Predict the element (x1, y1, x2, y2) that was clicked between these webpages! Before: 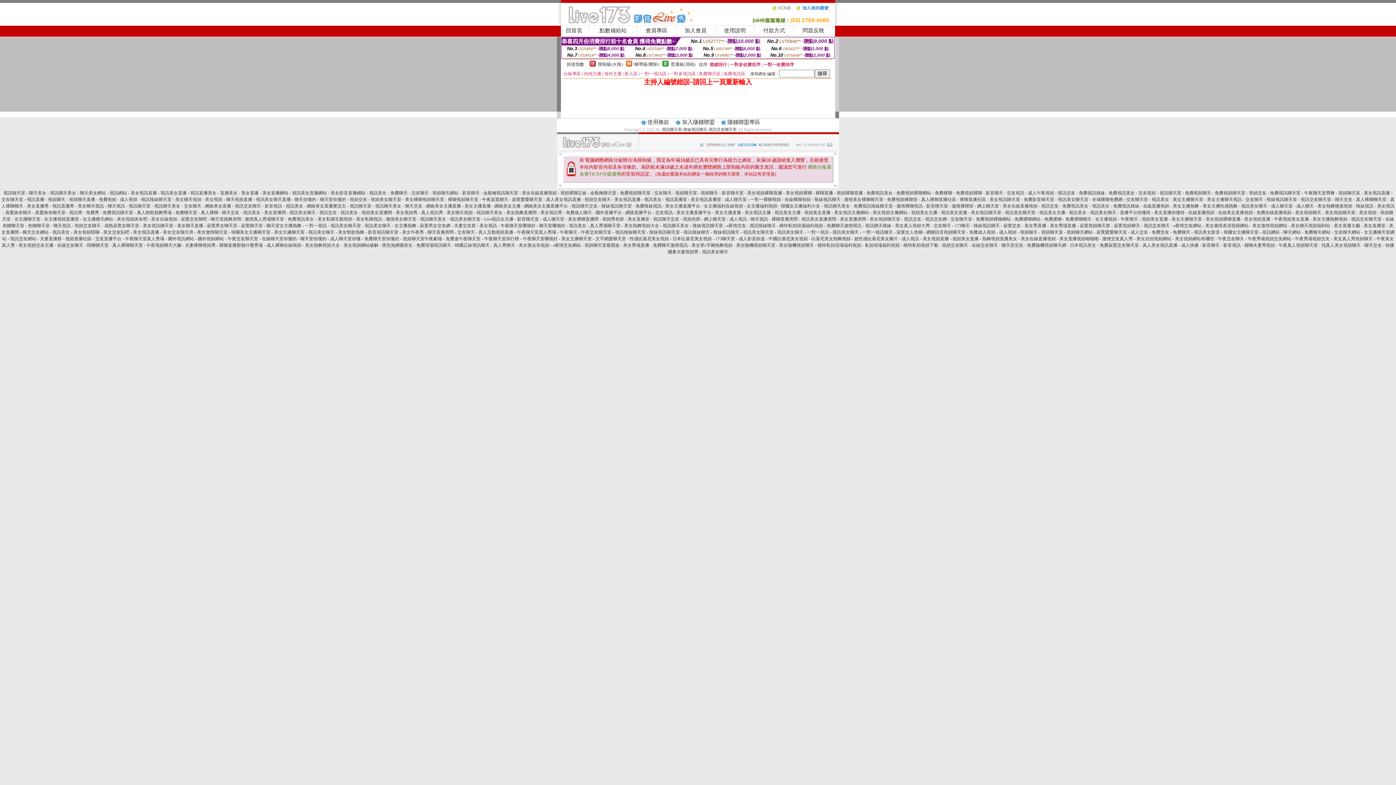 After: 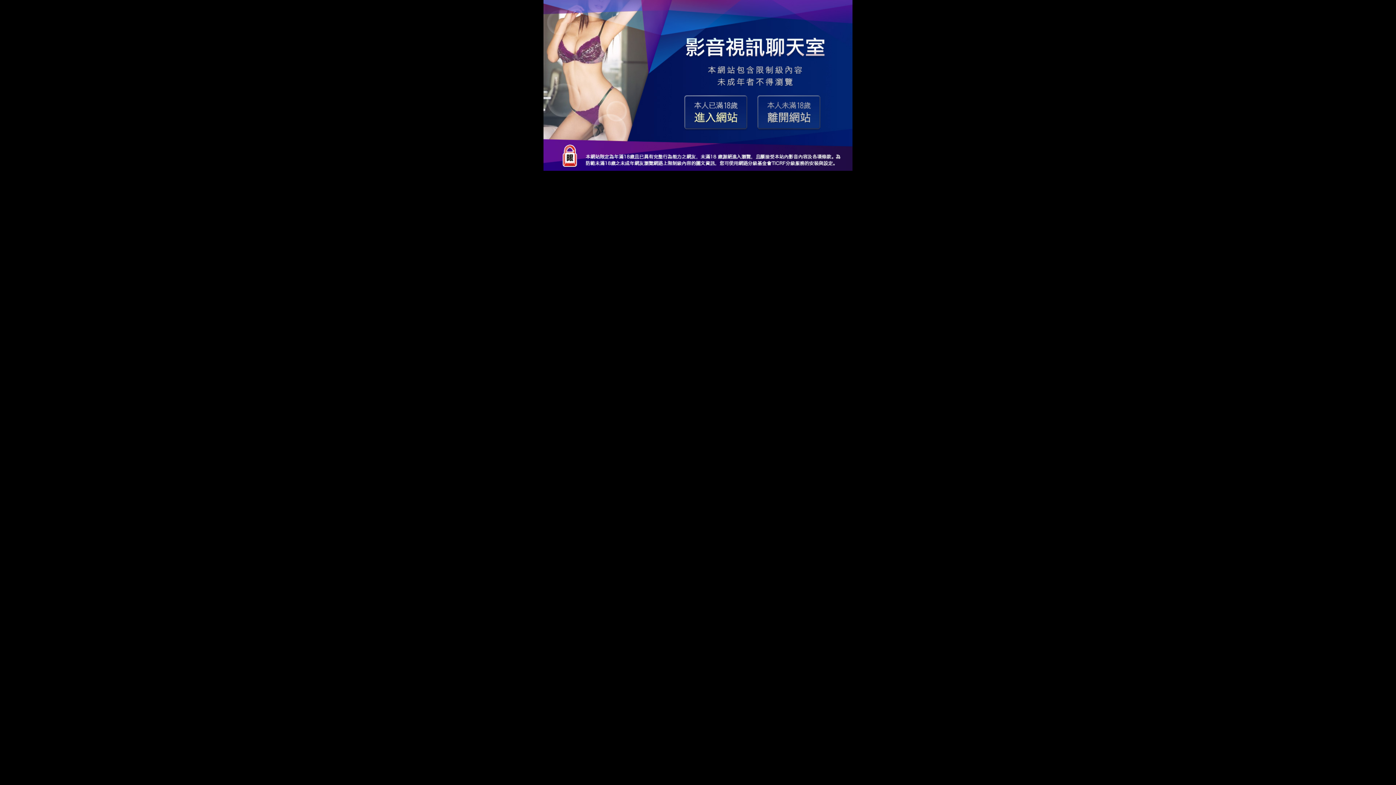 Action: bbox: (227, 236, 258, 241) label: 午夜交友聊天室